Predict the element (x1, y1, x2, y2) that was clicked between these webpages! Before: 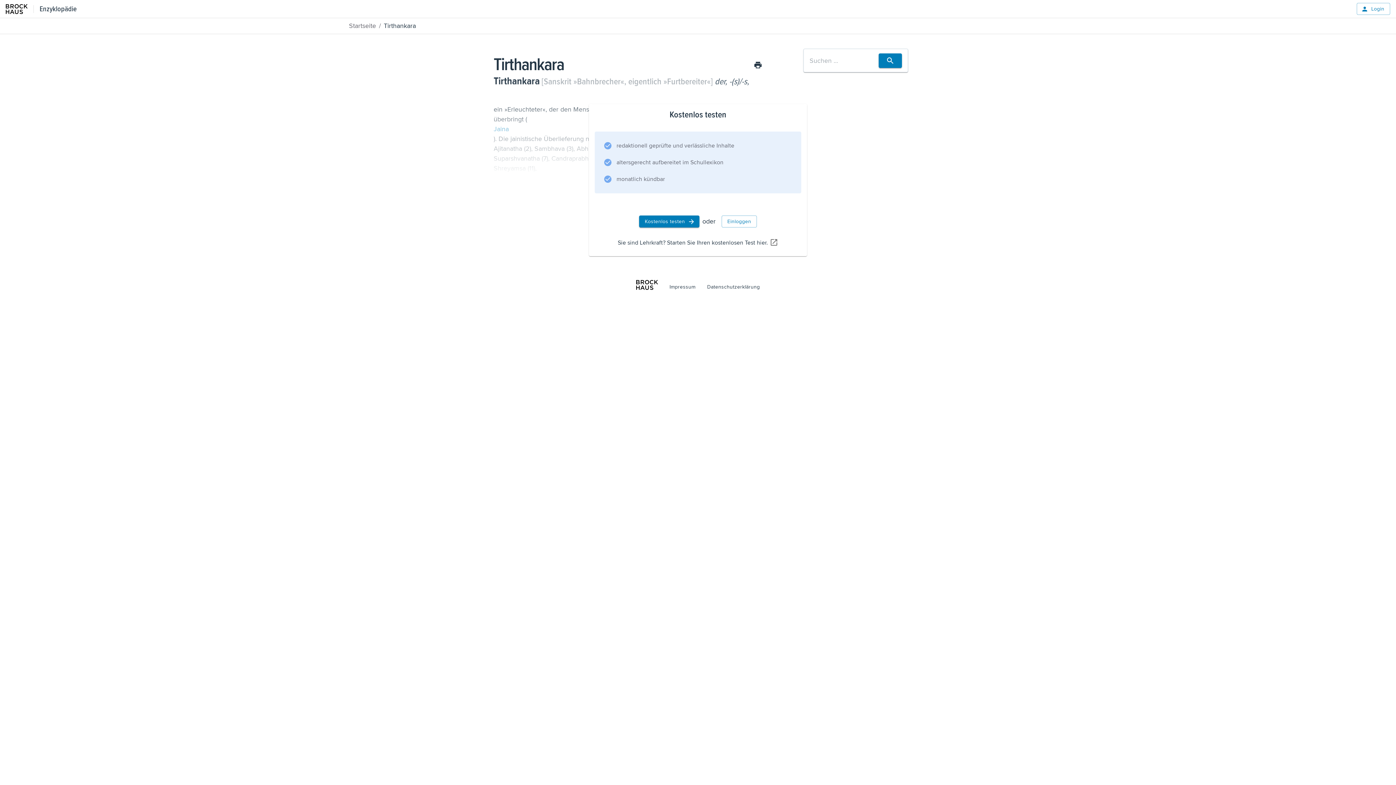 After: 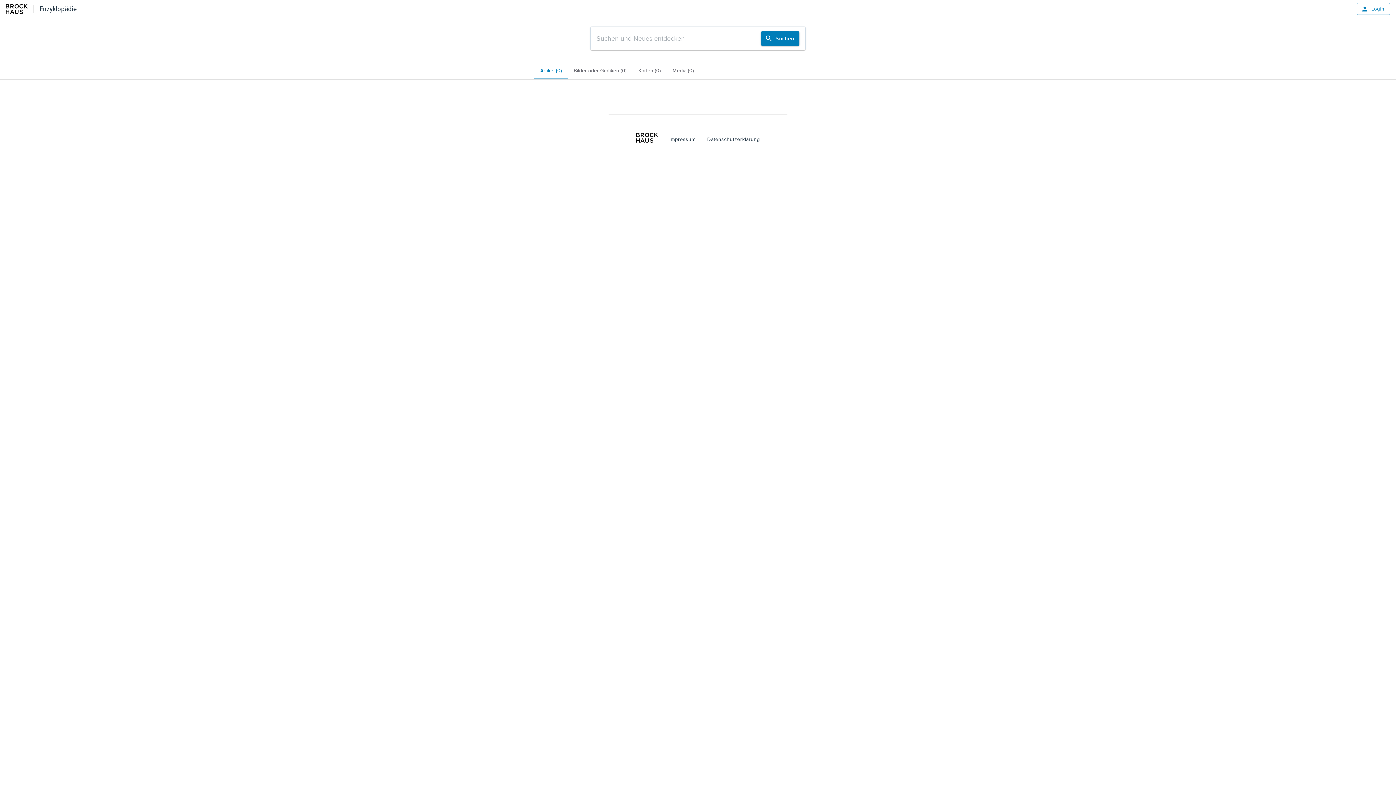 Action: bbox: (878, 53, 902, 68)